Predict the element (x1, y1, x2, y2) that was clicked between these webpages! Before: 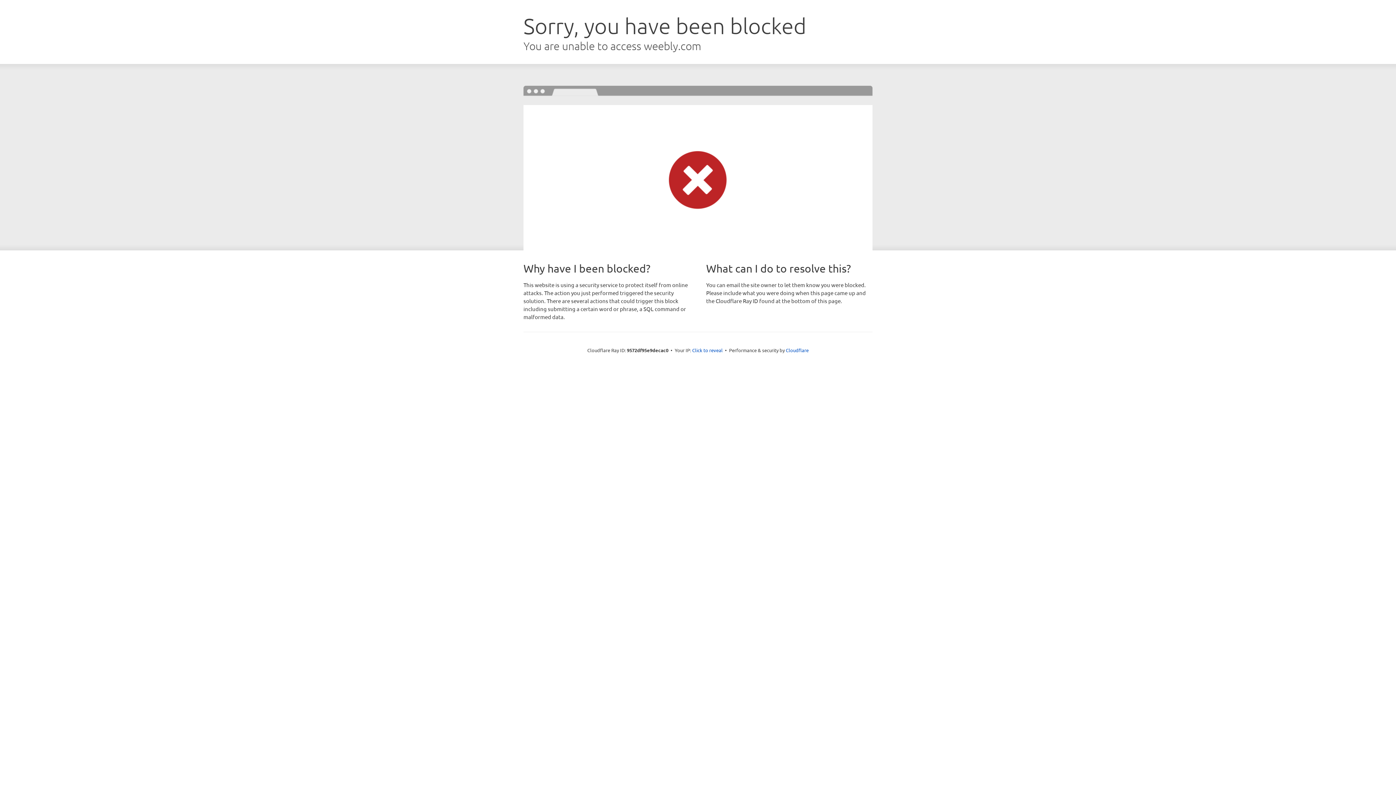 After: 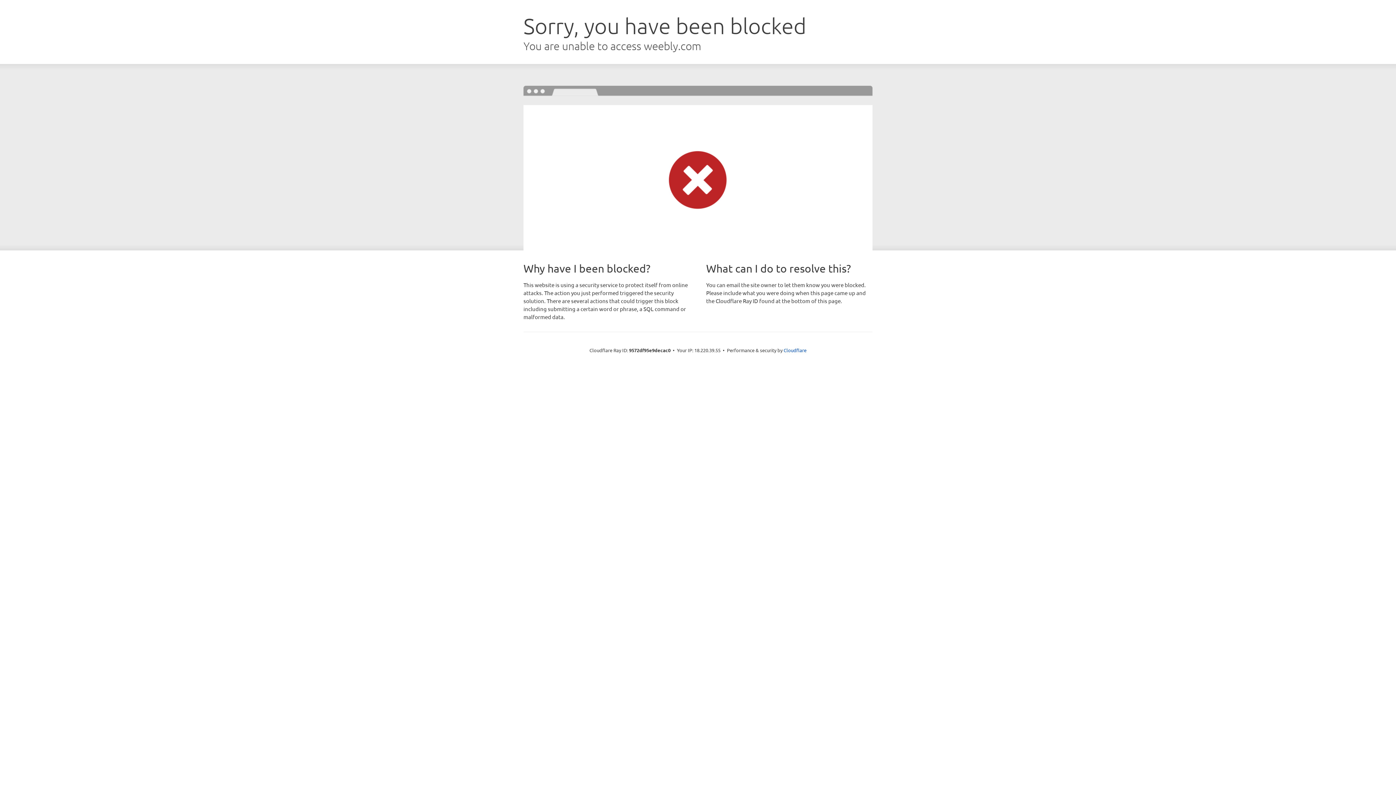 Action: label: Click to reveal bbox: (692, 346, 722, 353)